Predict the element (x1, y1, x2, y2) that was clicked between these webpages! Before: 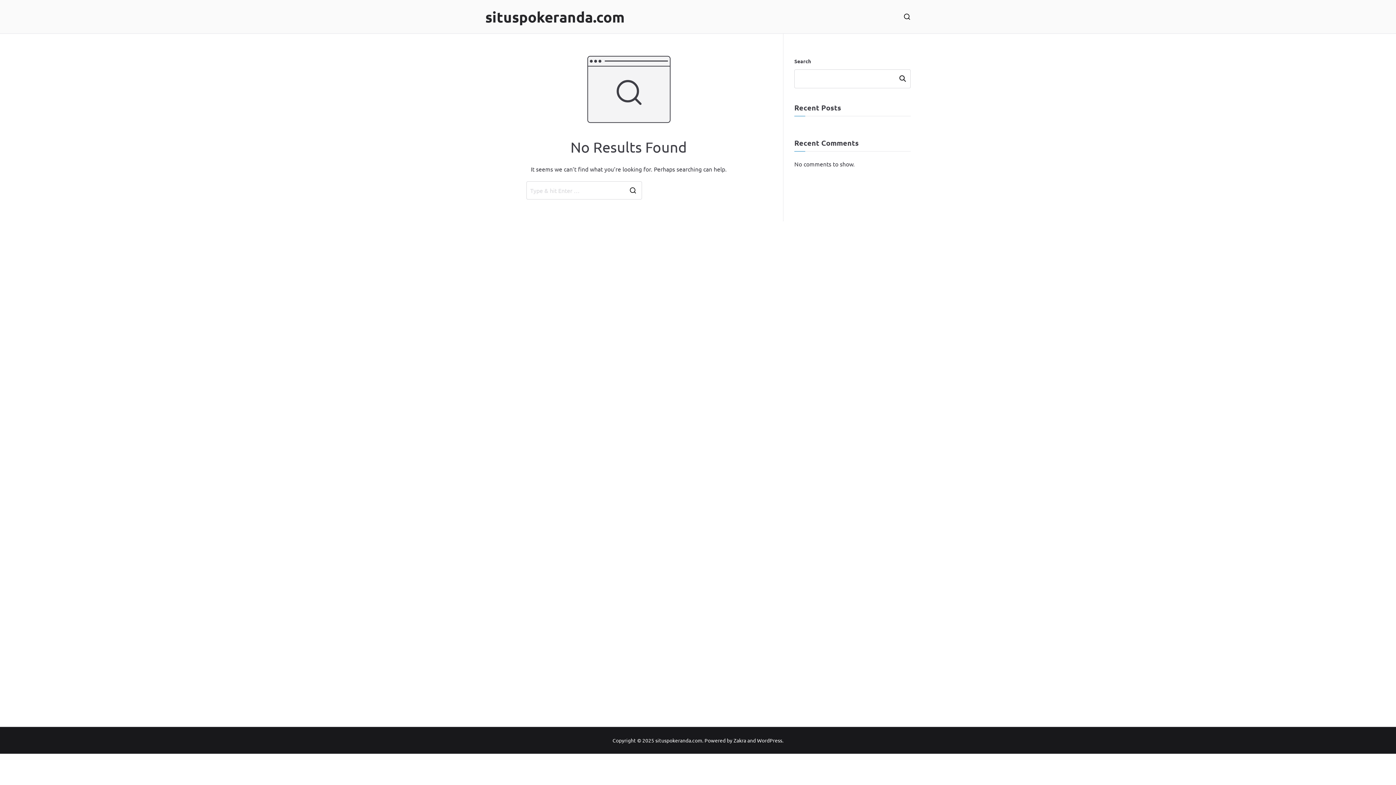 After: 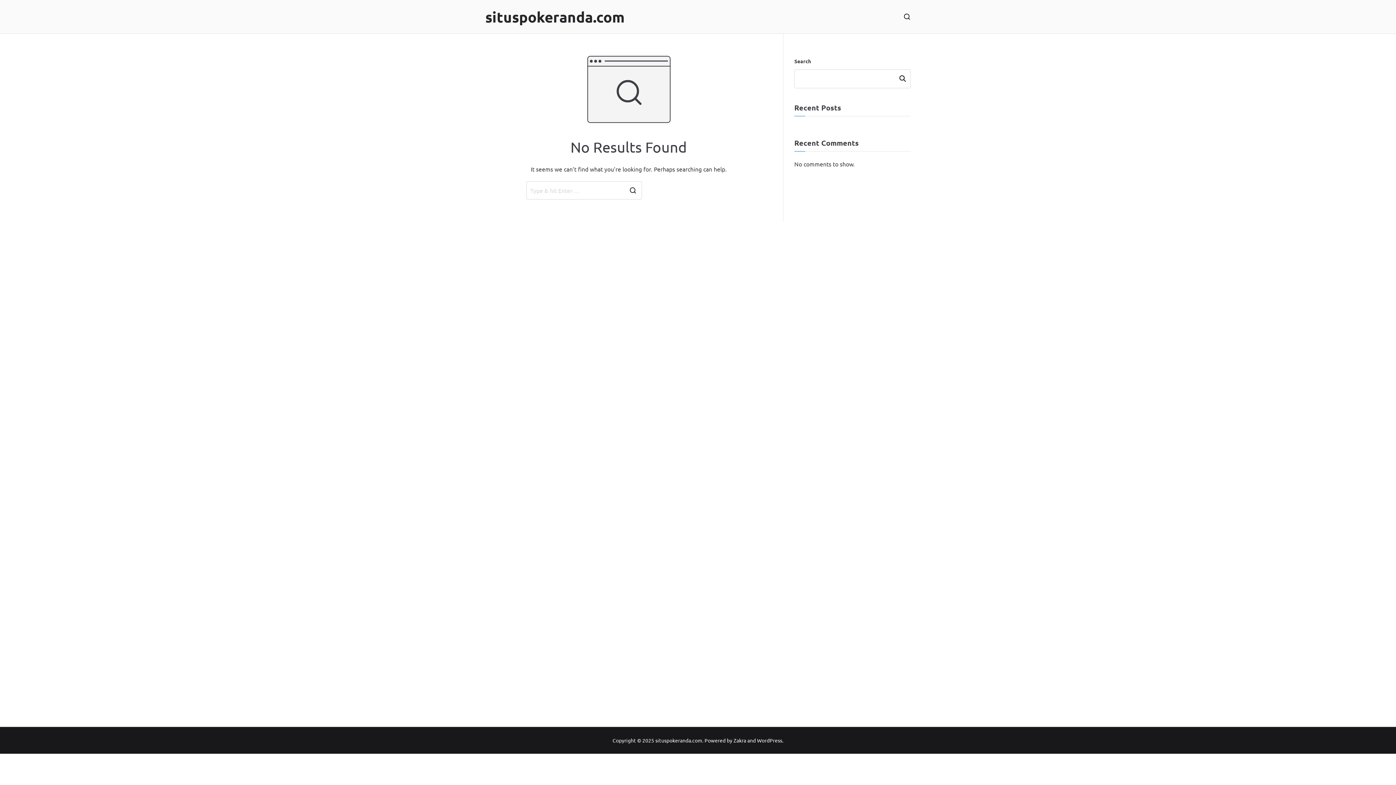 Action: label: situspokeranda.com bbox: (655, 737, 702, 743)